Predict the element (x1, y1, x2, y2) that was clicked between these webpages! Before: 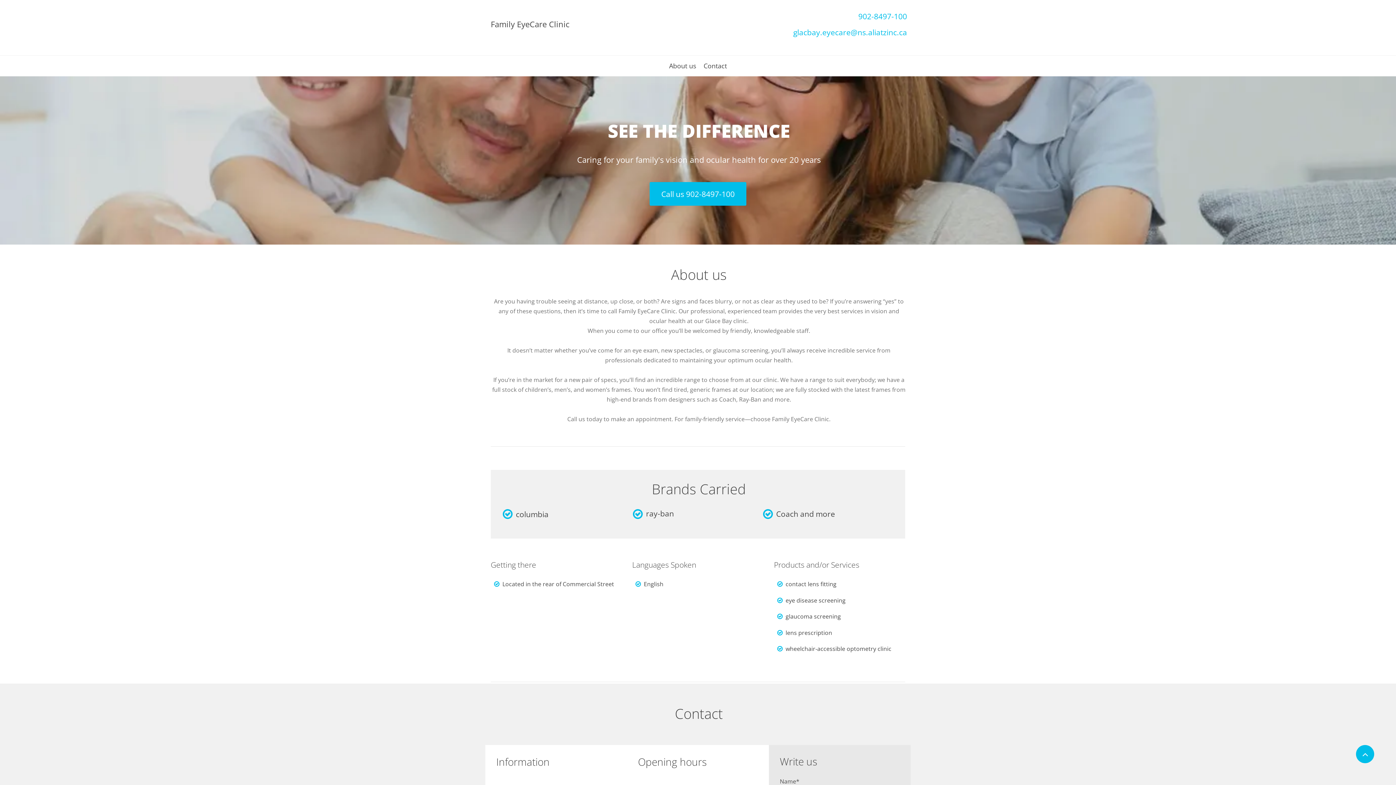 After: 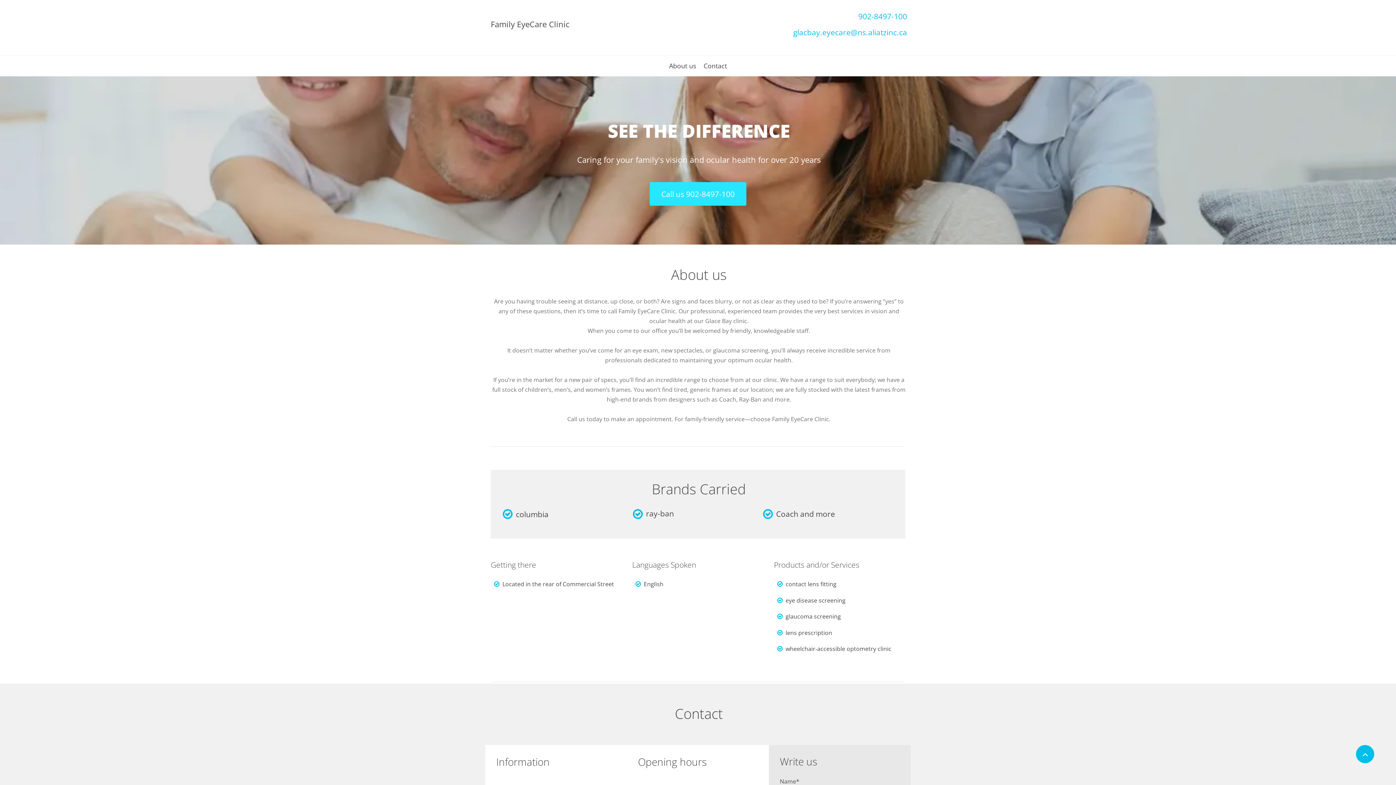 Action: label: Call us 902-8497-100 bbox: (649, 182, 746, 205)